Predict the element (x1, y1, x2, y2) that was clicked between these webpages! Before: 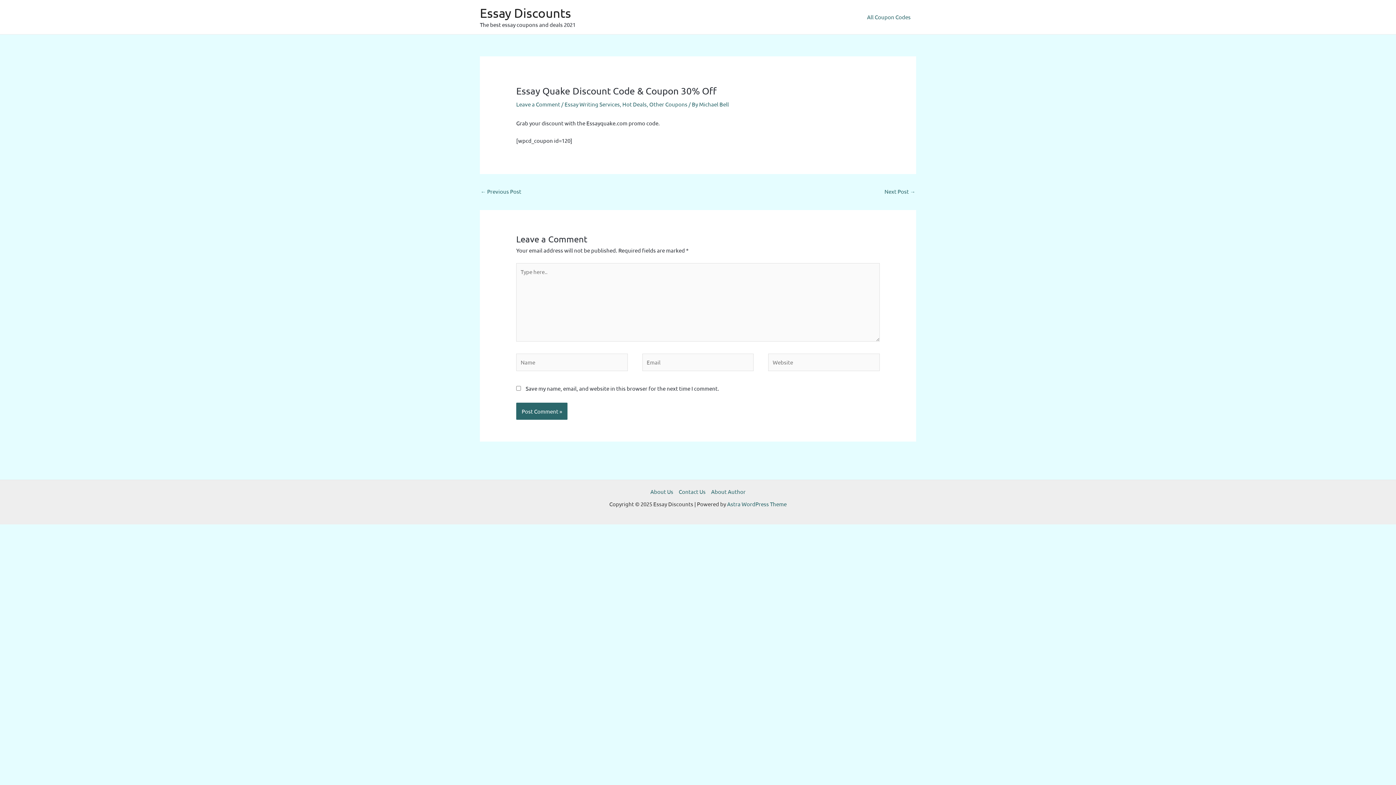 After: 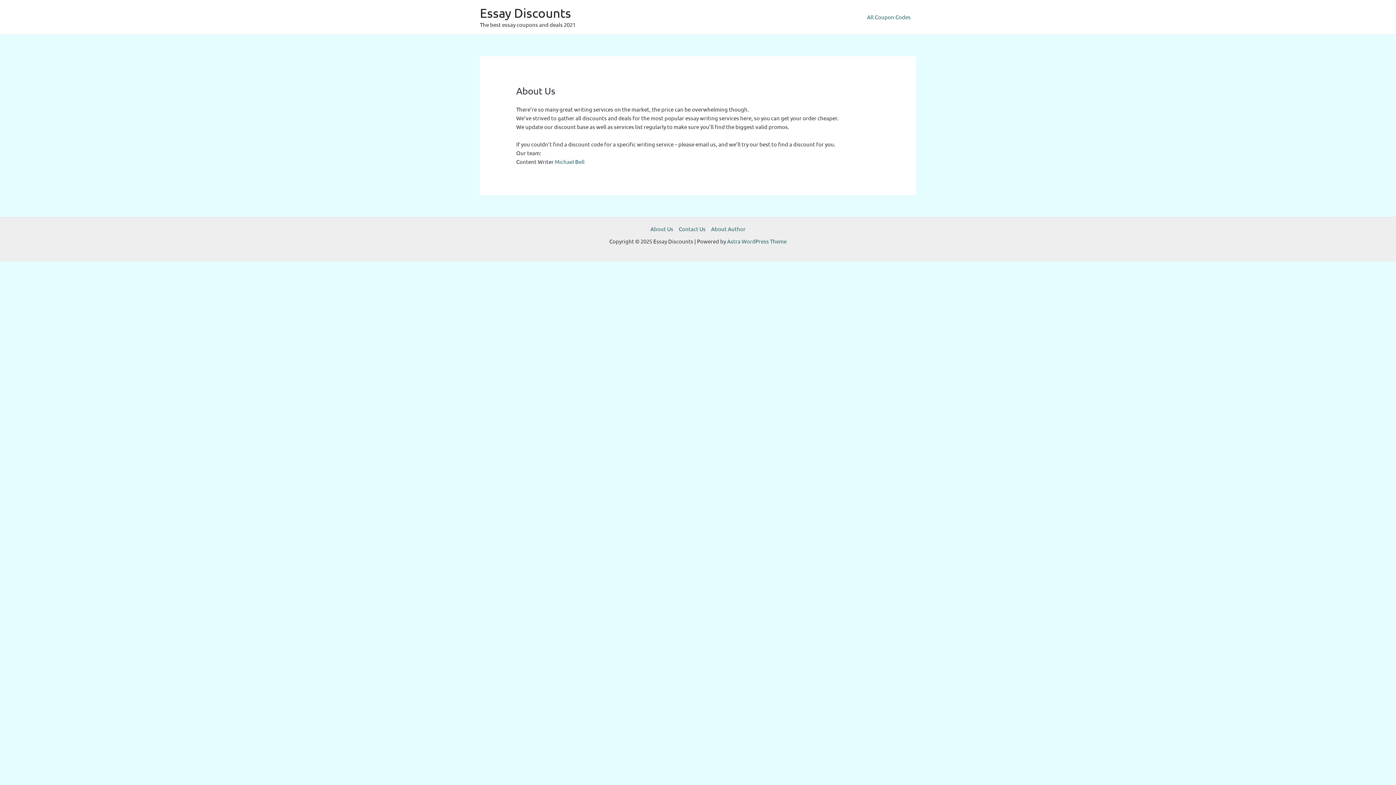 Action: bbox: (650, 487, 676, 496) label: About Us